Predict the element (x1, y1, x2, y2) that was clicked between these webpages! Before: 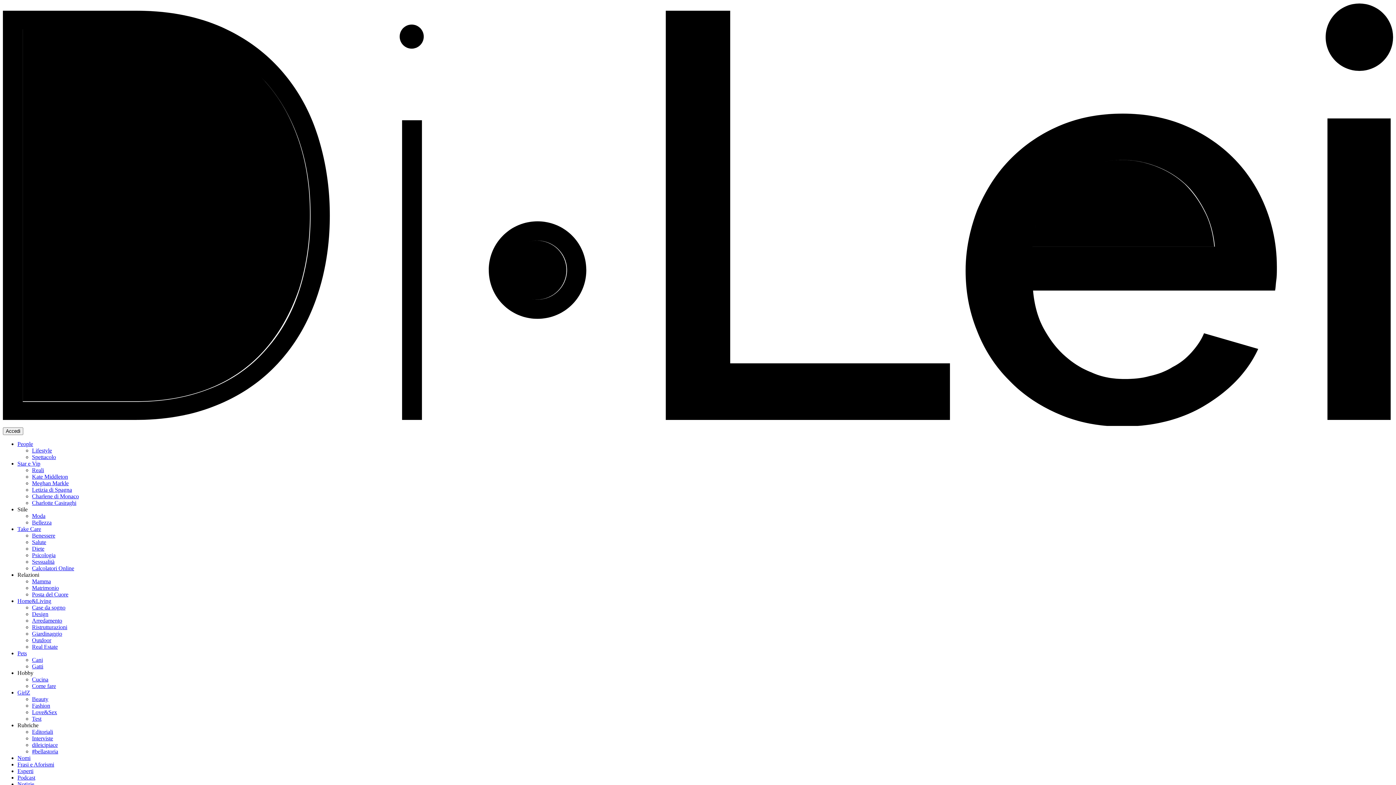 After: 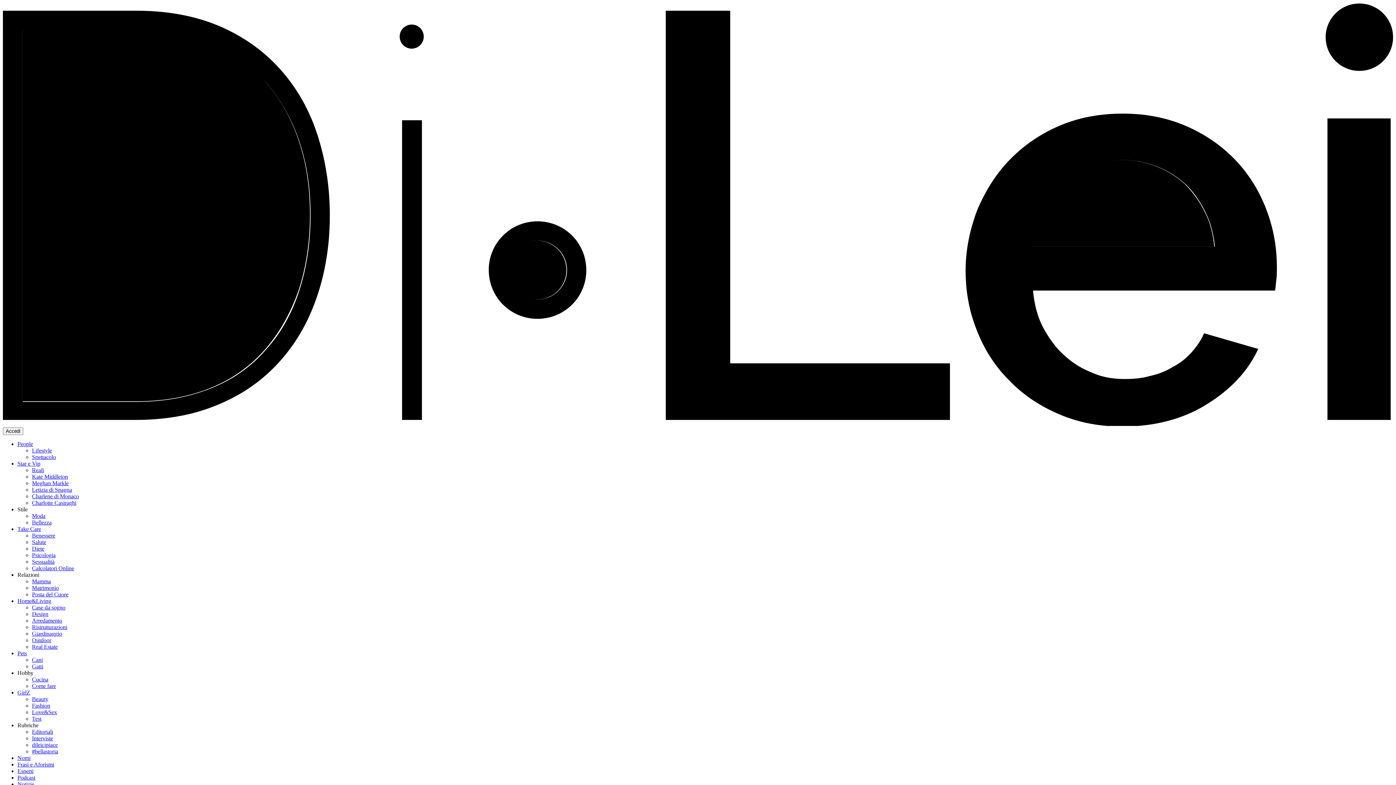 Action: label: Pets bbox: (17, 650, 26, 656)